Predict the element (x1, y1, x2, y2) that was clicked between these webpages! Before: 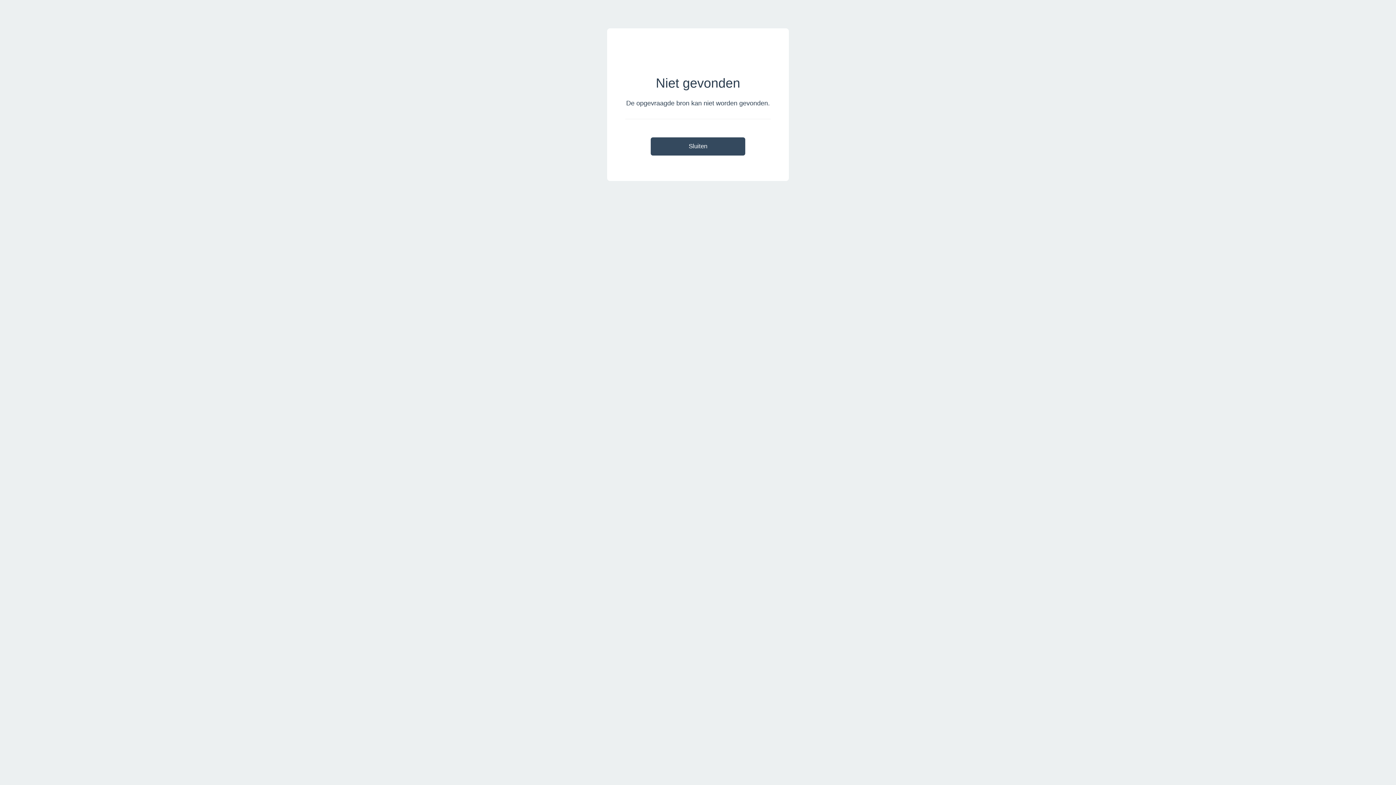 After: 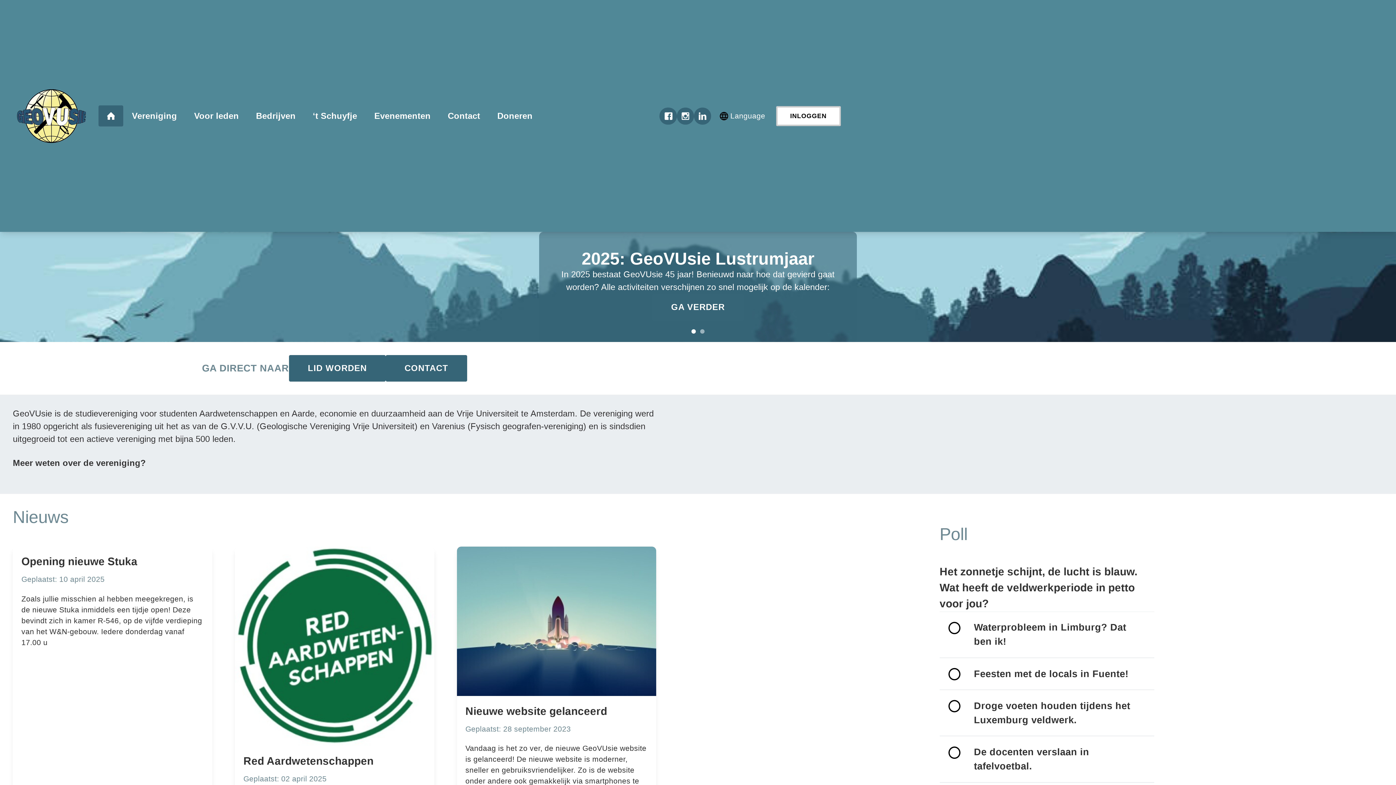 Action: label: Sluiten bbox: (650, 137, 745, 155)